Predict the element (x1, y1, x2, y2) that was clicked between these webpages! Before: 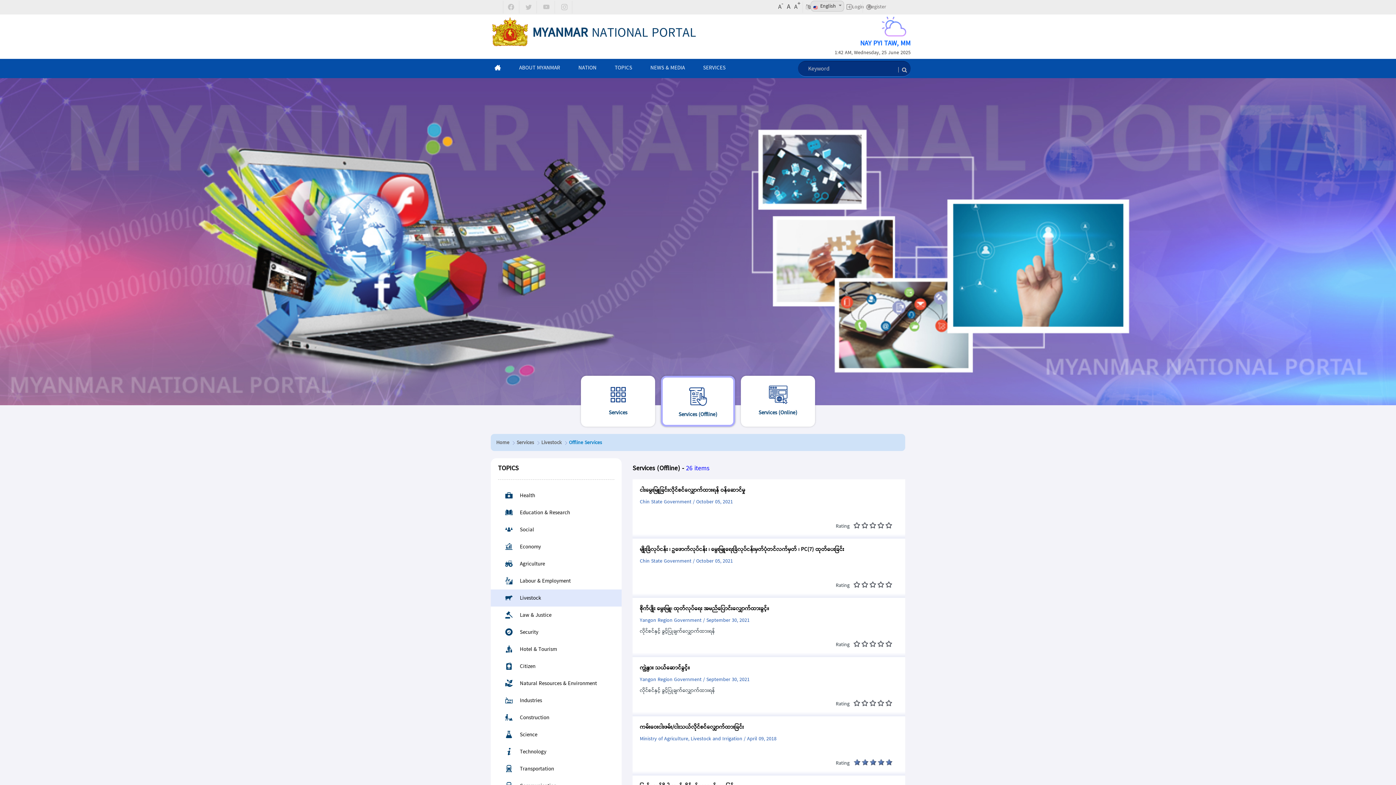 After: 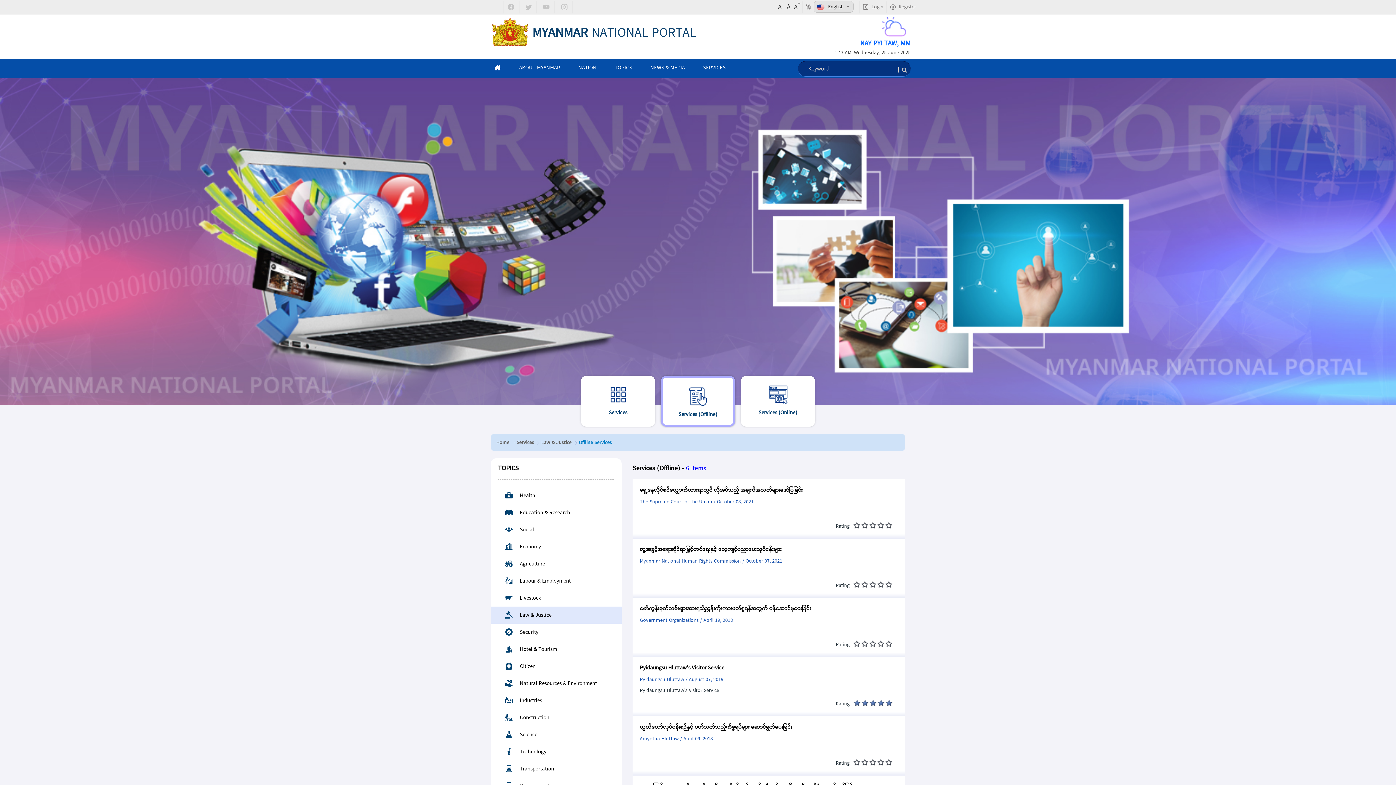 Action: label: Law & Justice bbox: (498, 611, 551, 620)